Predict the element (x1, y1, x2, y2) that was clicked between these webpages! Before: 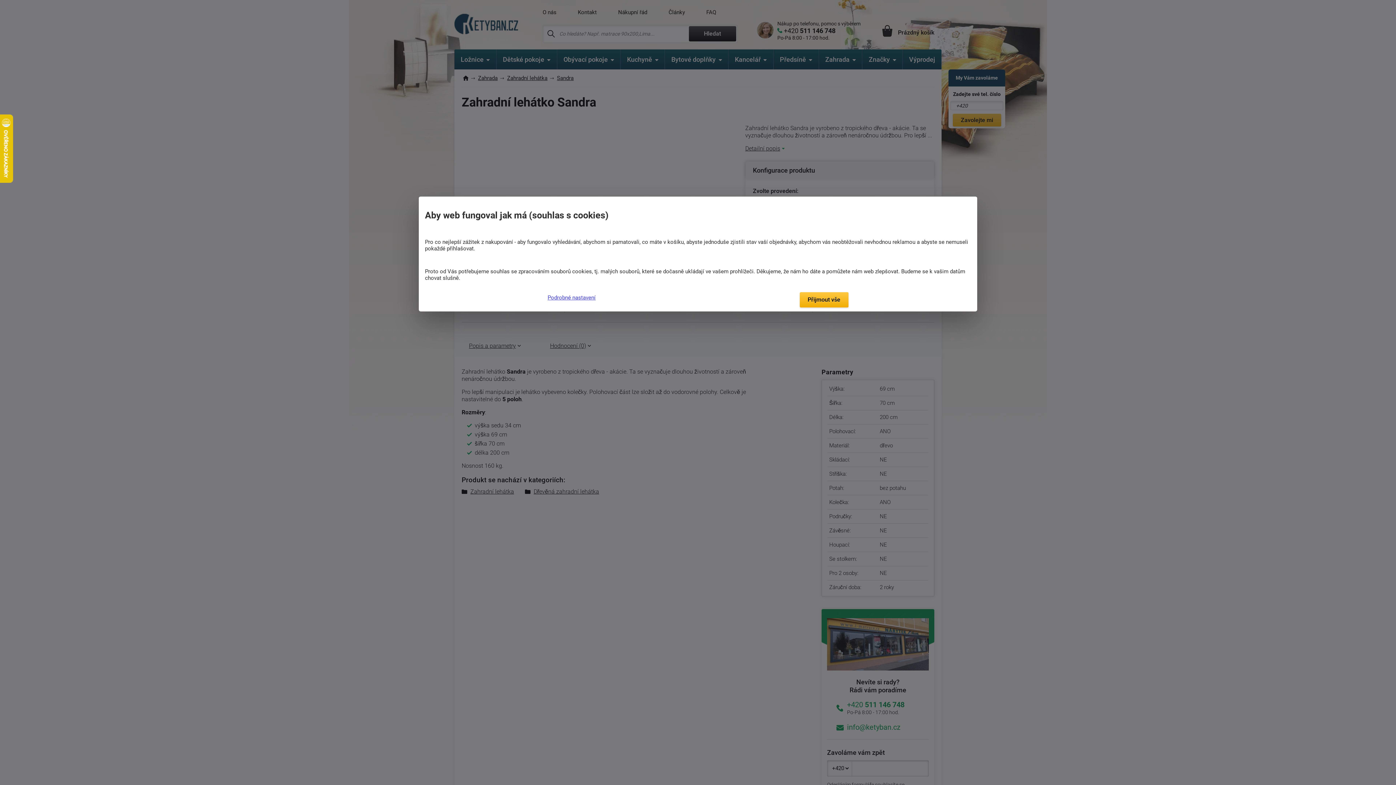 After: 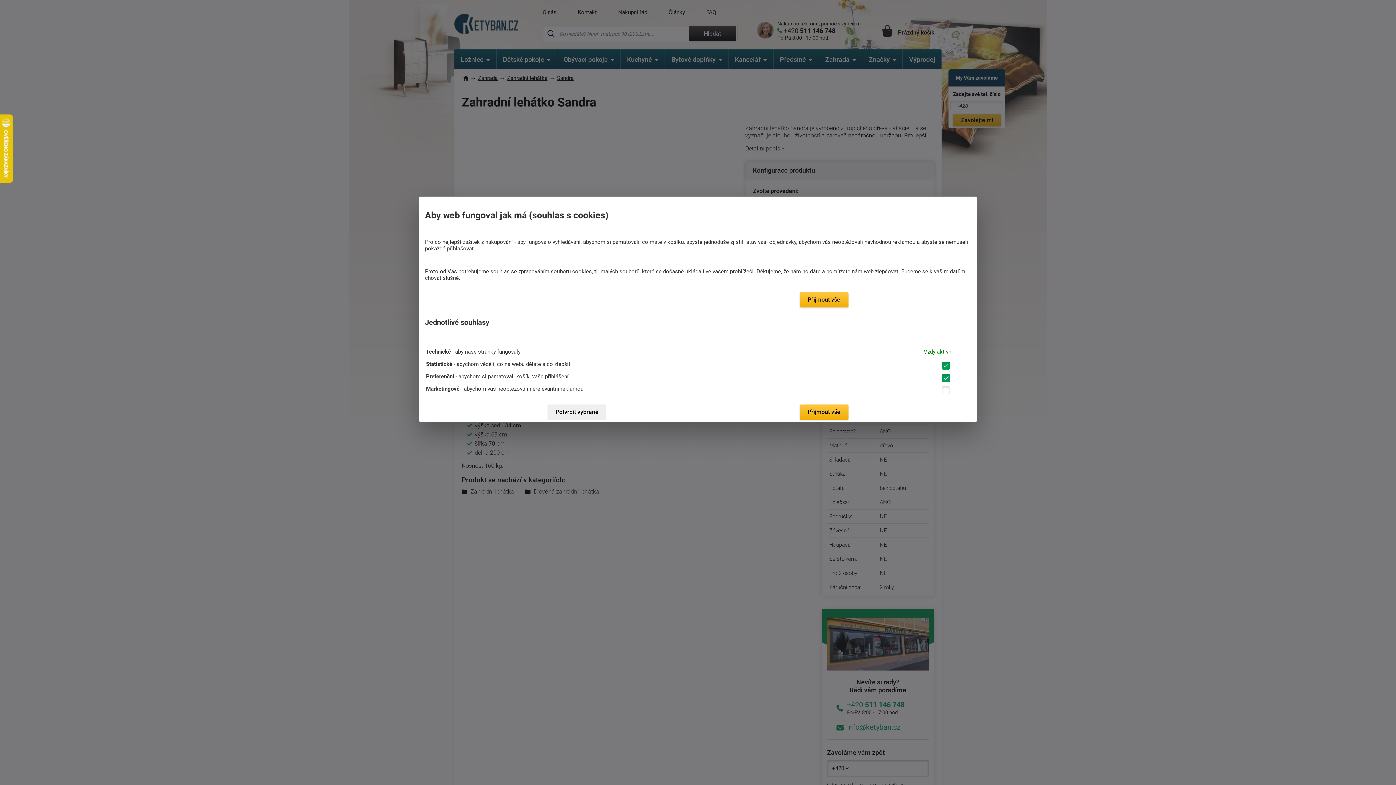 Action: label: Podrobné nastavení bbox: (419, 294, 595, 300)